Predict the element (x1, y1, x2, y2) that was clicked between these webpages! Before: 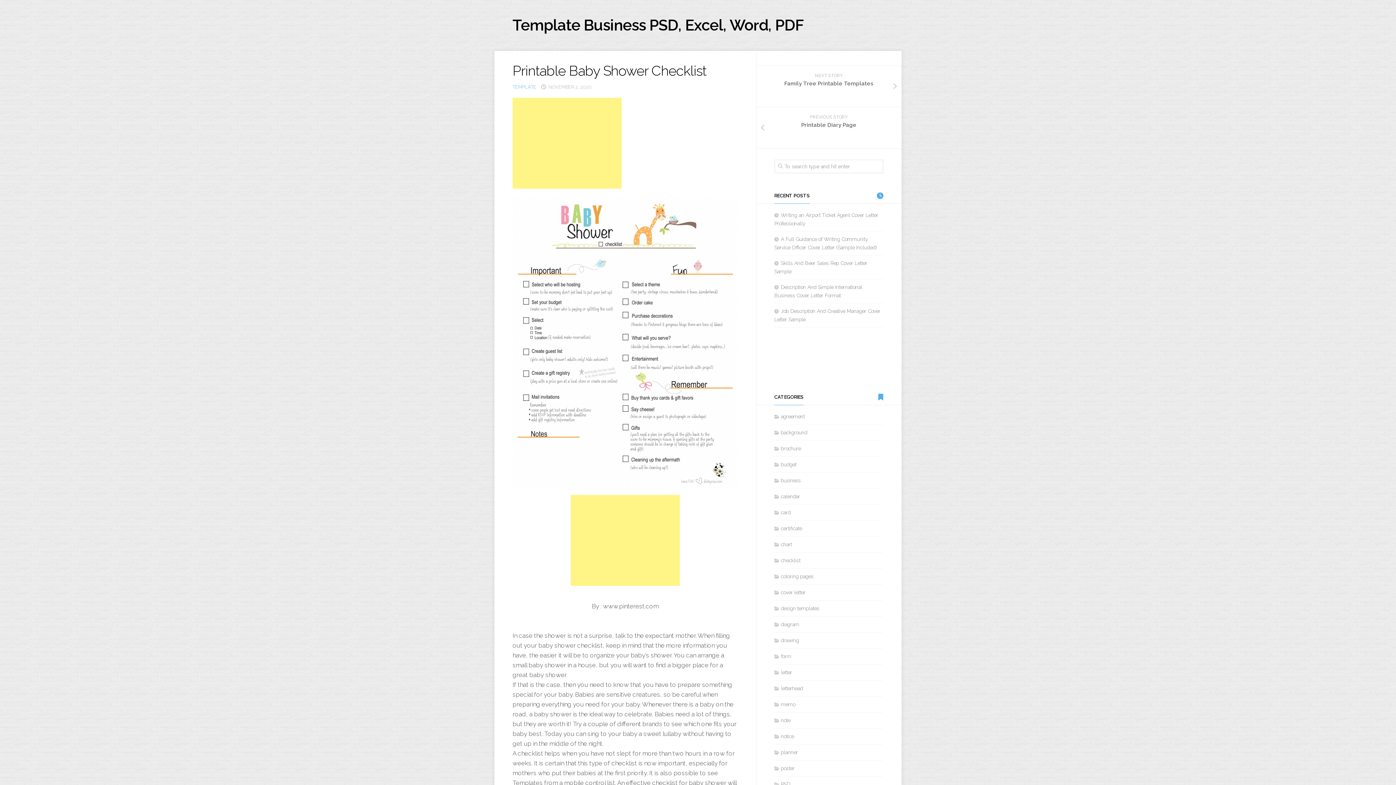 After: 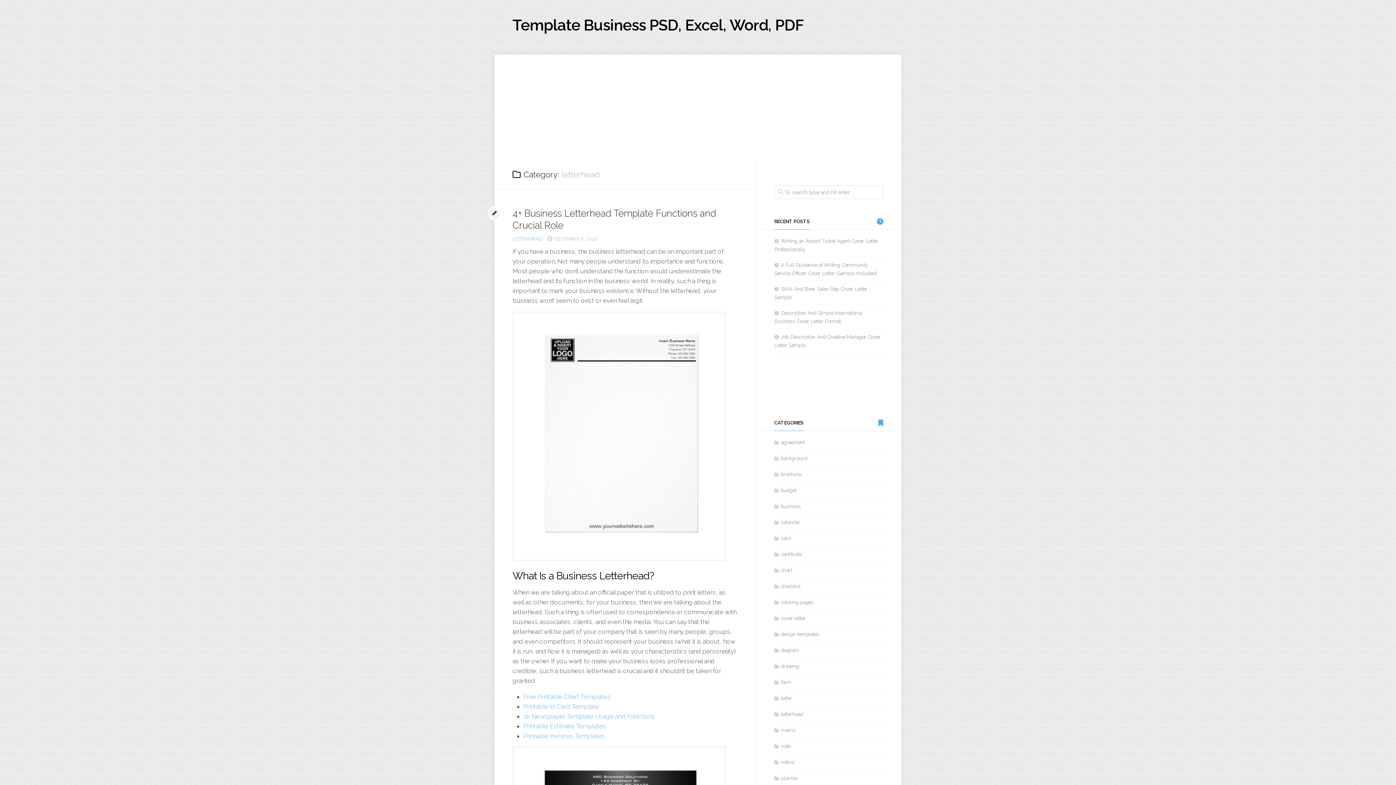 Action: label: letterhead bbox: (774, 685, 803, 691)